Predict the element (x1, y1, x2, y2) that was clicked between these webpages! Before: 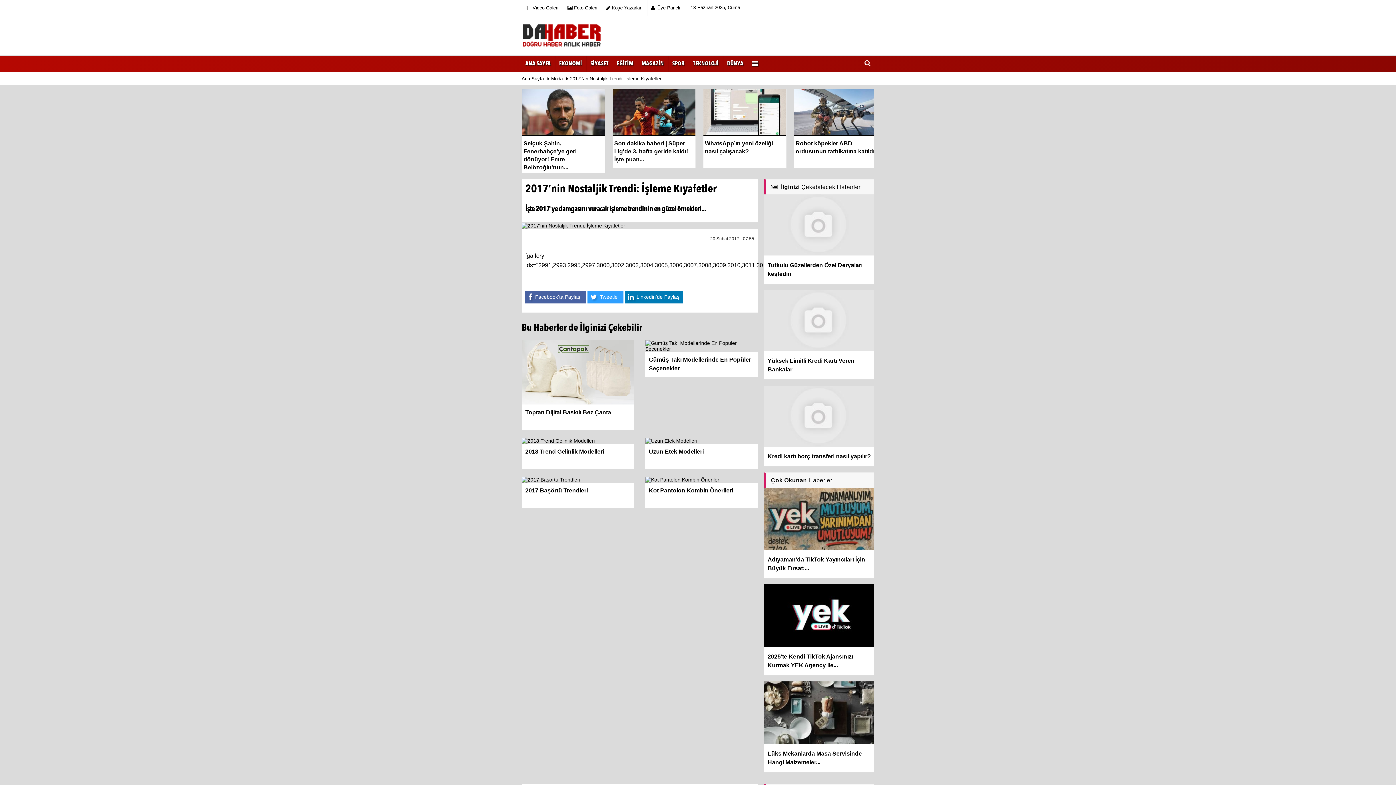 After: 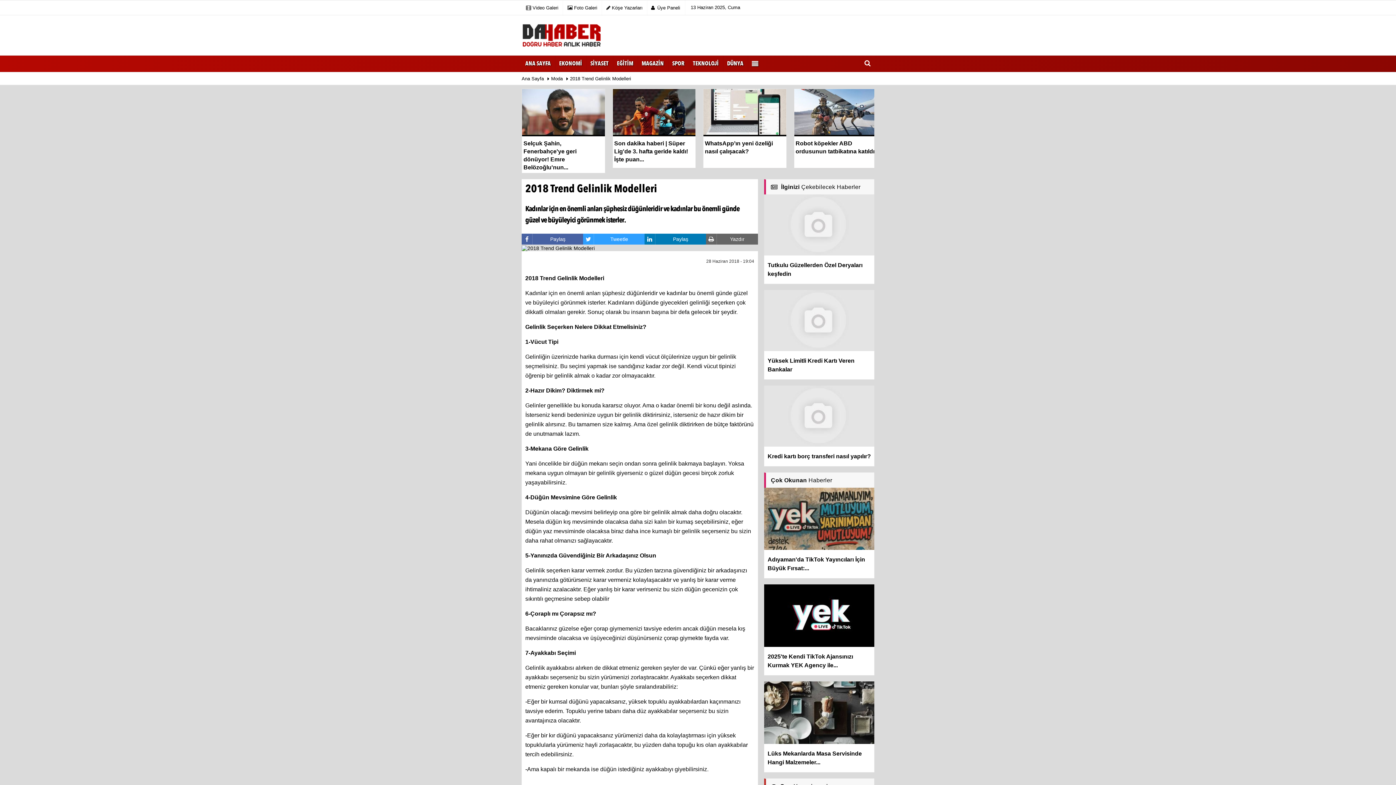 Action: bbox: (521, 437, 594, 443)